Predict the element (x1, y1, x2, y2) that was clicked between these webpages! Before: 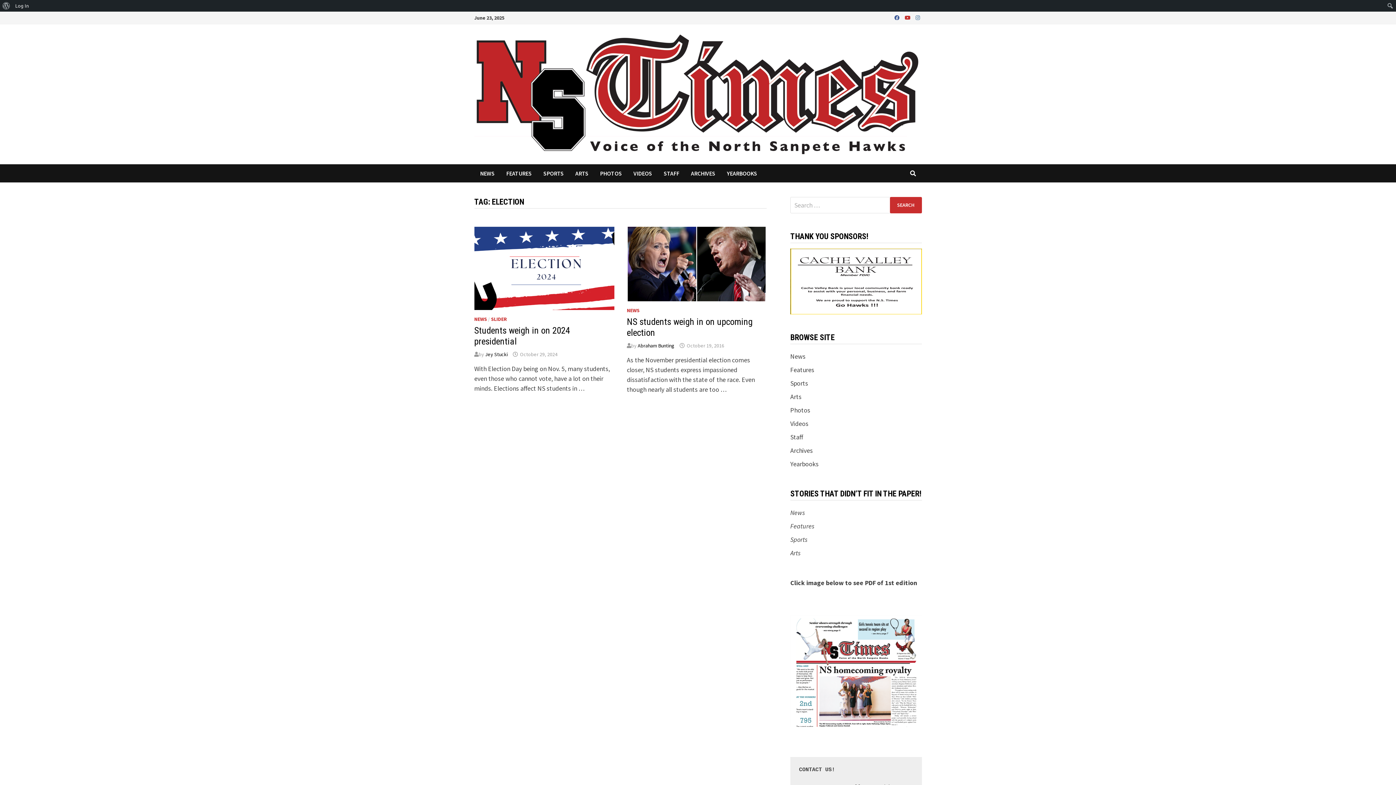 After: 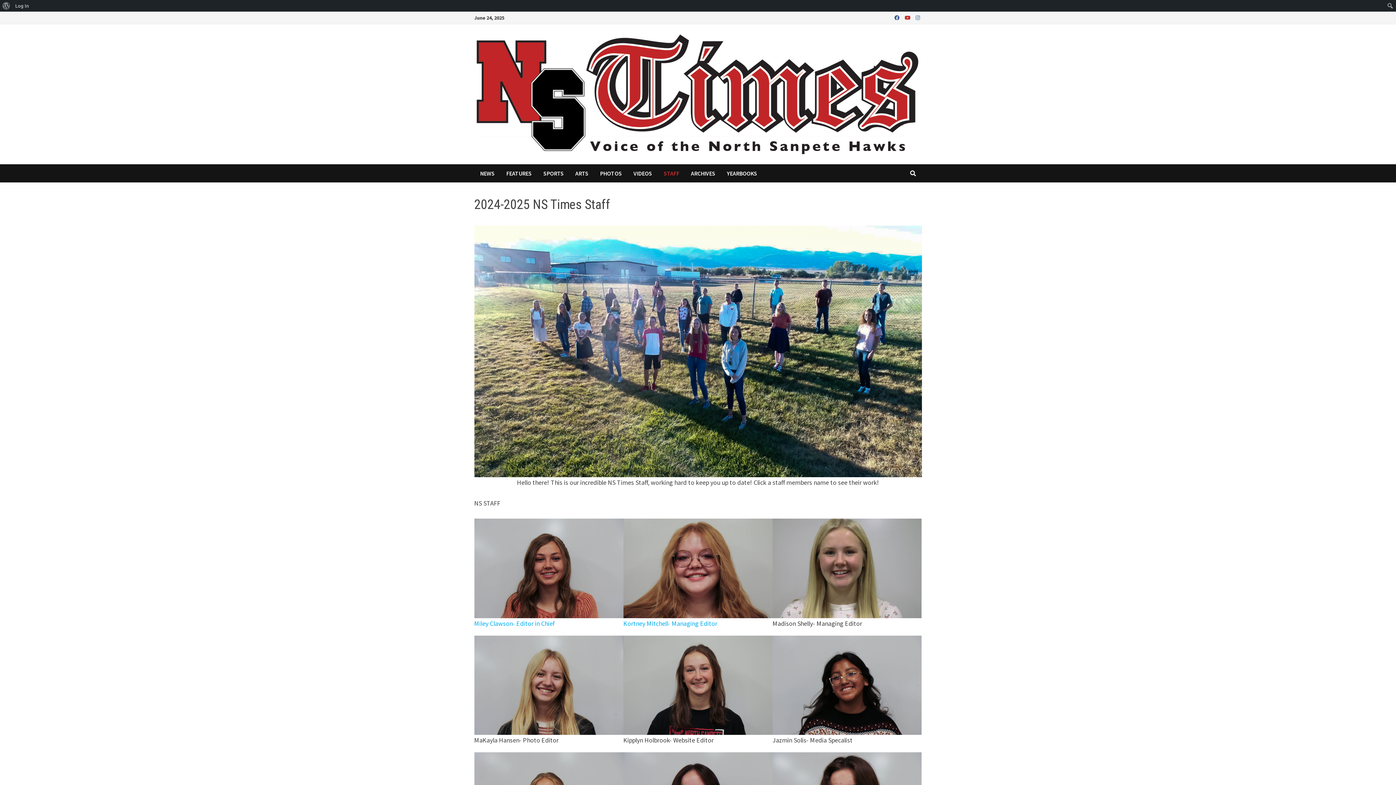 Action: label: Staff bbox: (790, 432, 803, 441)